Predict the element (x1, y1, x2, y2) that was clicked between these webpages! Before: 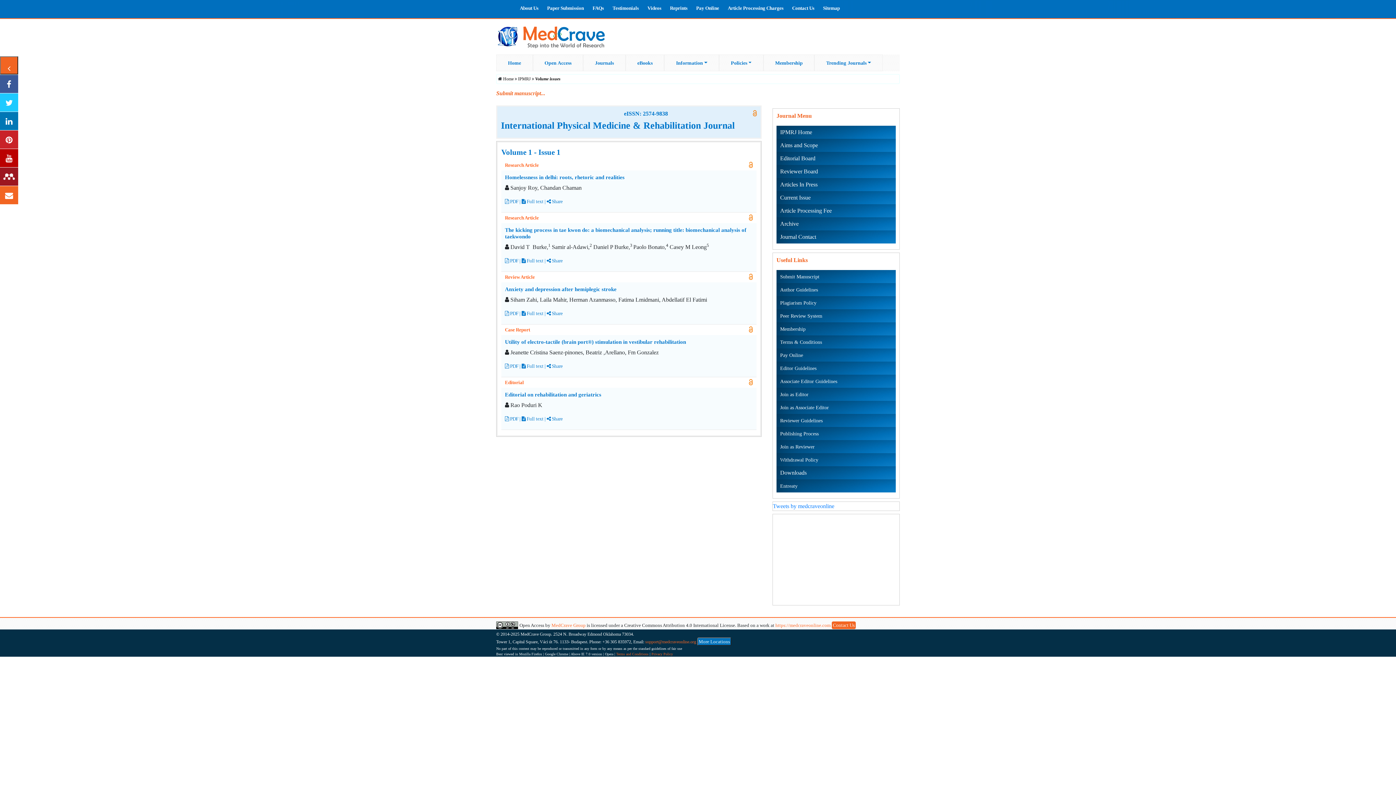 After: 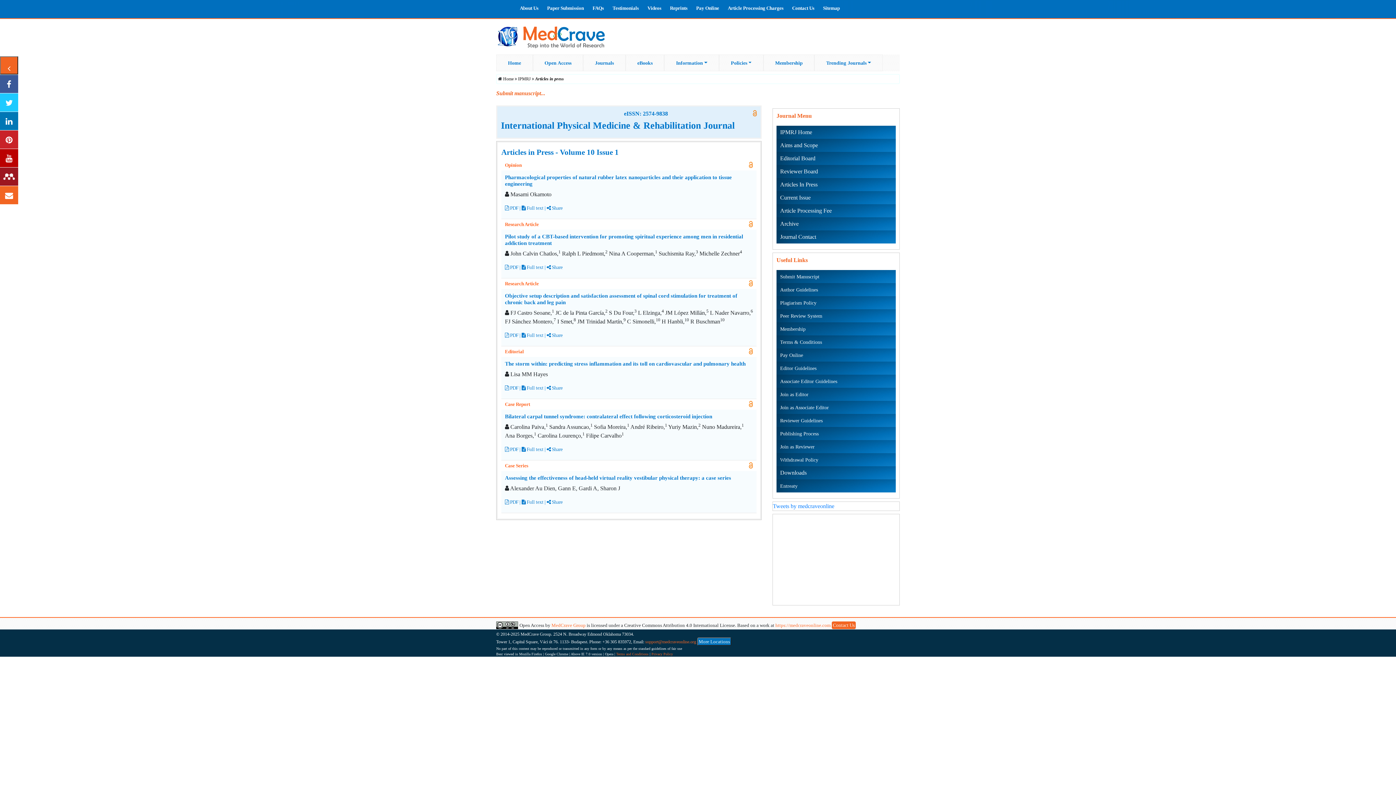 Action: bbox: (776, 178, 896, 191) label: Articles In Press